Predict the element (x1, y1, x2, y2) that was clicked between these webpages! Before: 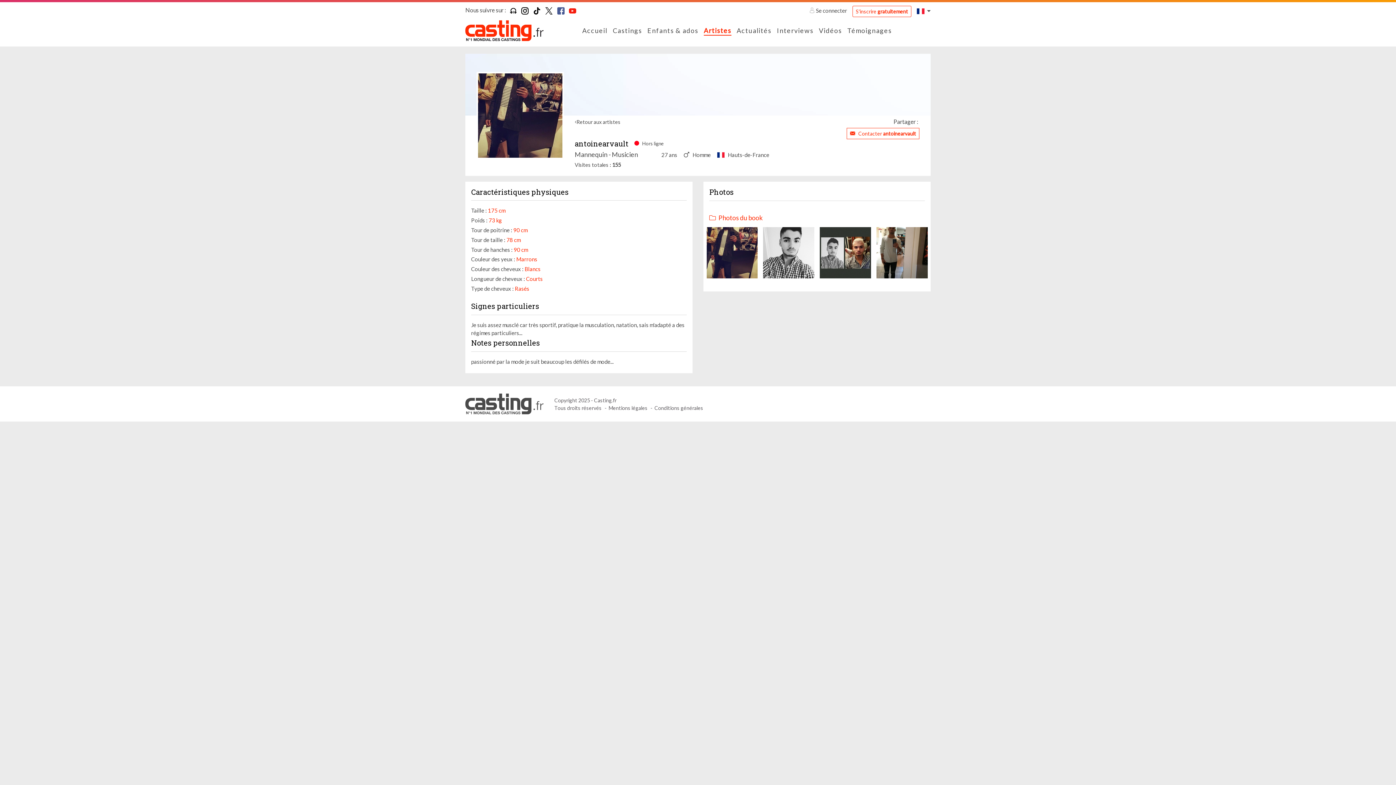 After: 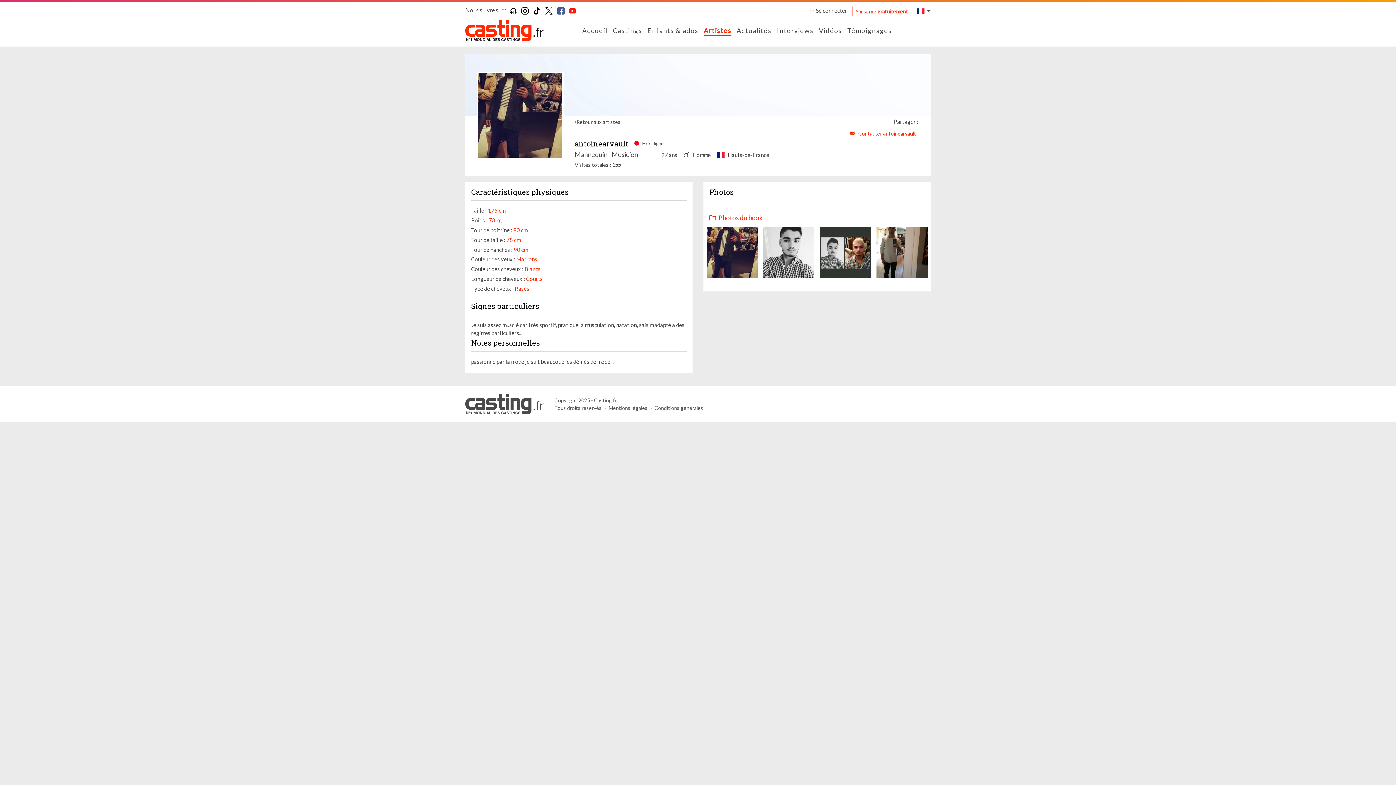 Action: bbox: (509, 7, 516, 14)